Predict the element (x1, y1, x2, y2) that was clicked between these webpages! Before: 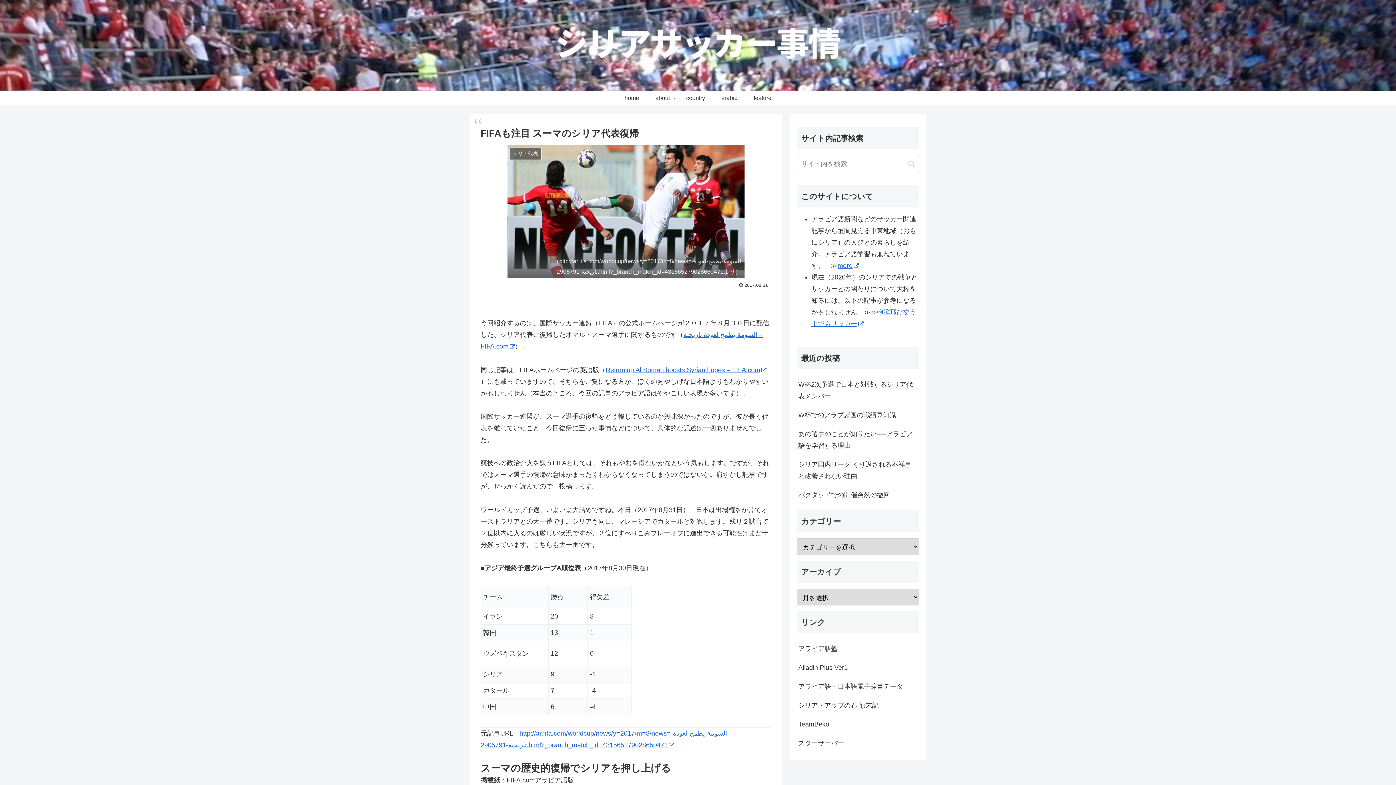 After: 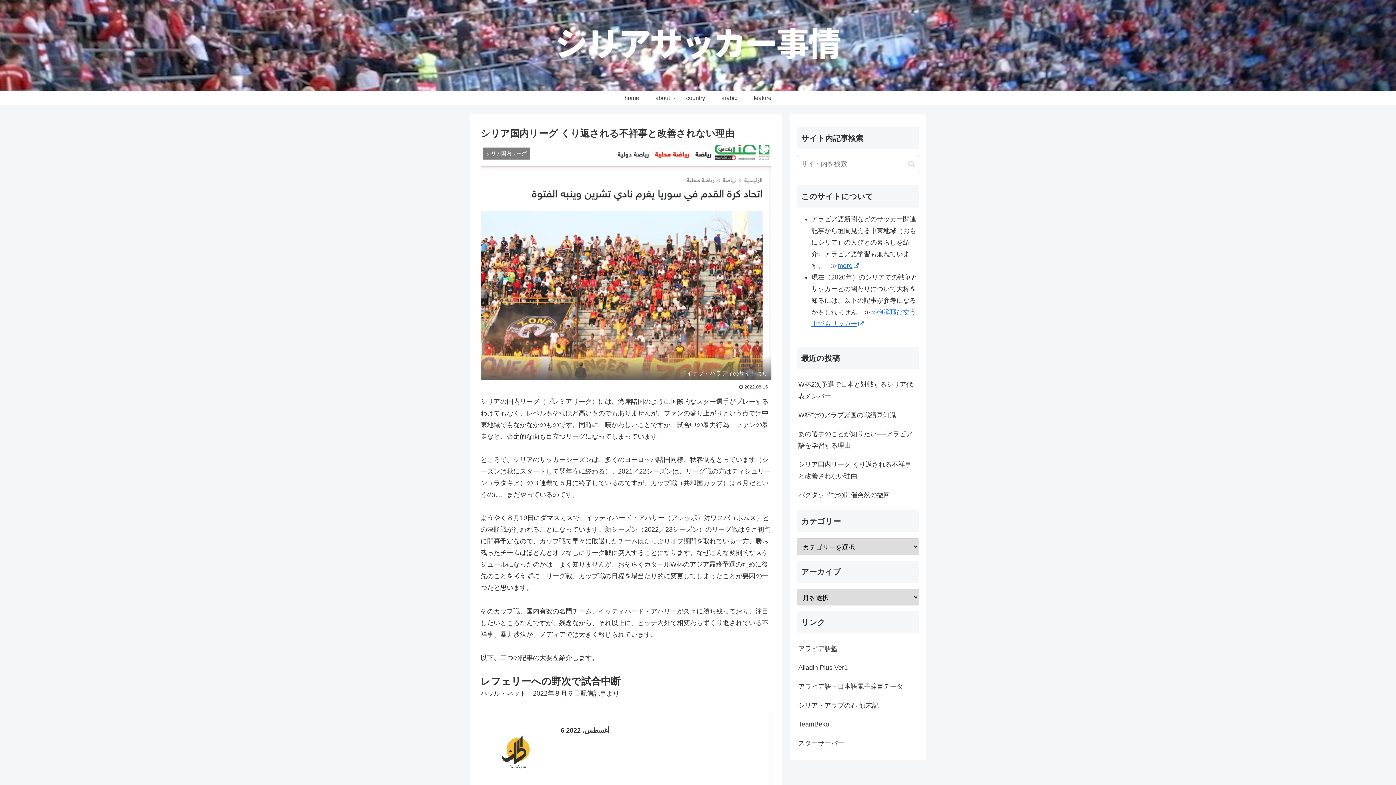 Action: bbox: (797, 455, 919, 485) label: シリア国内リーグ くり返される不祥事と改善されない理由